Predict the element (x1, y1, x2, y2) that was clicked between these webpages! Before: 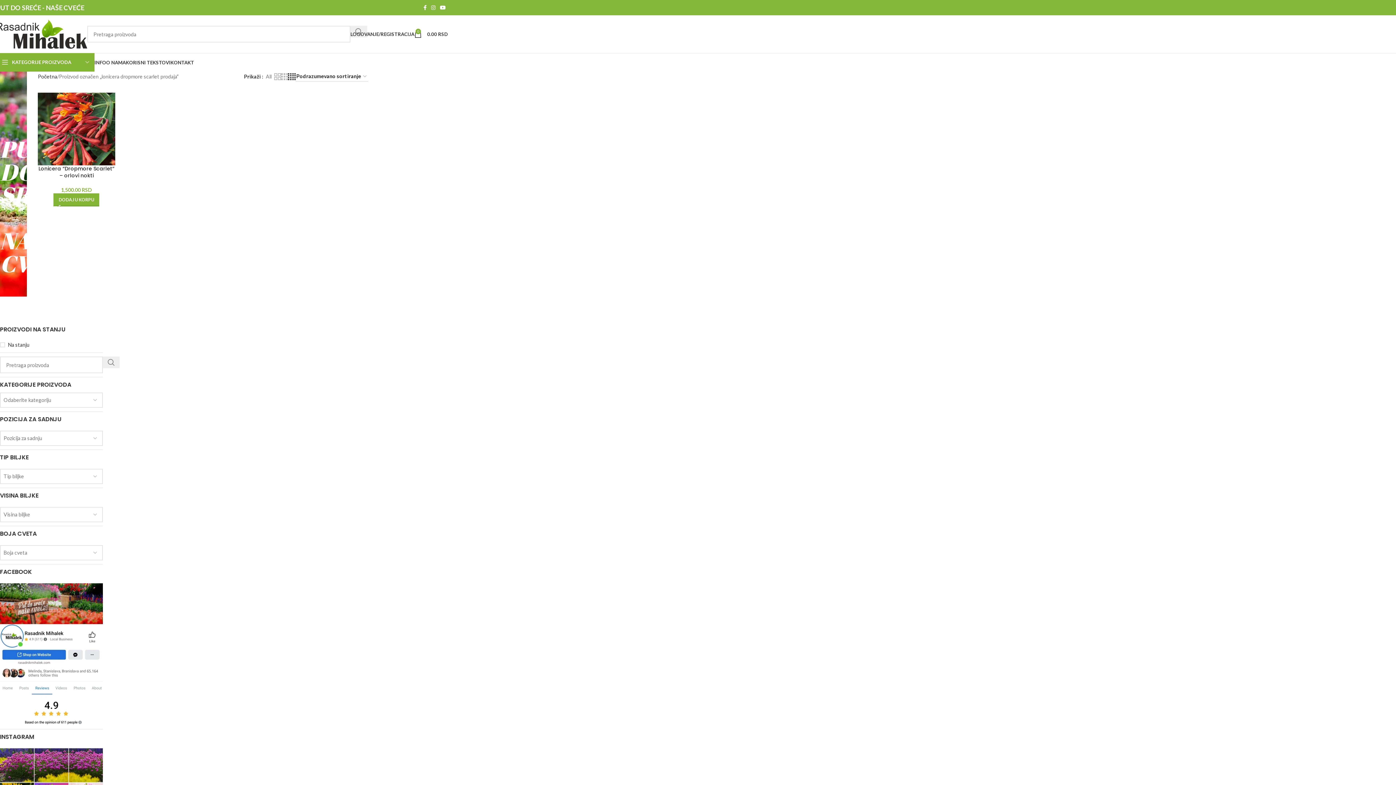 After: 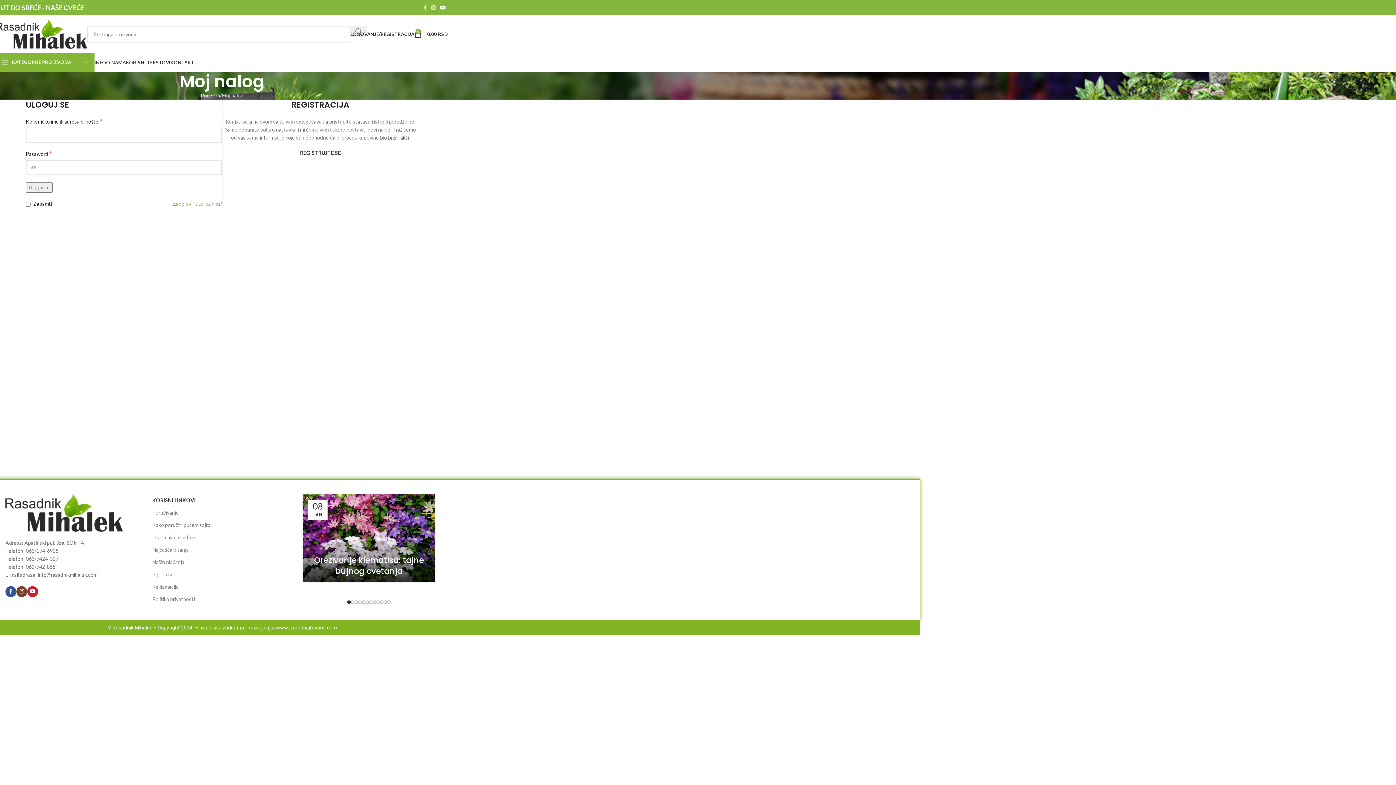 Action: label: LOGOVANJE/REGISTRACIJA bbox: (350, 26, 414, 41)